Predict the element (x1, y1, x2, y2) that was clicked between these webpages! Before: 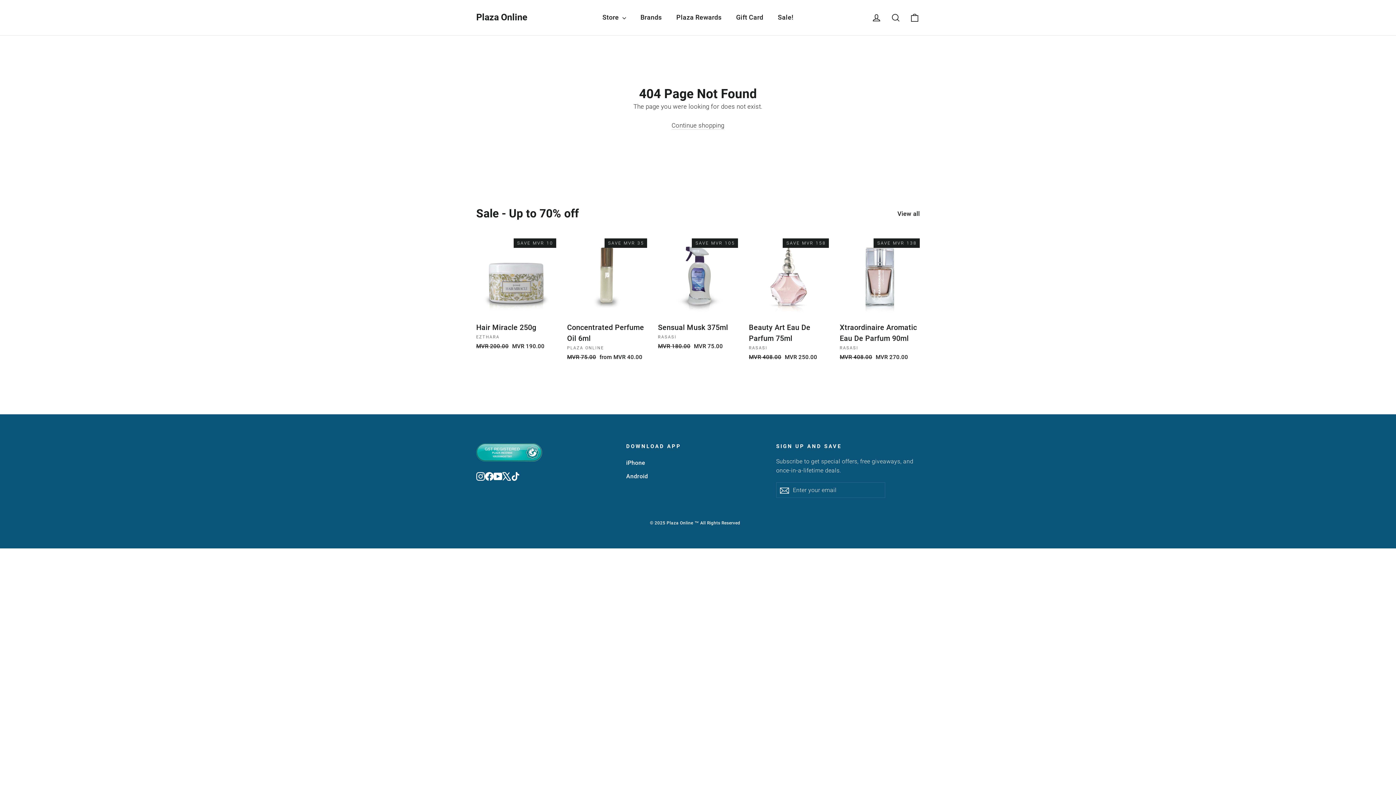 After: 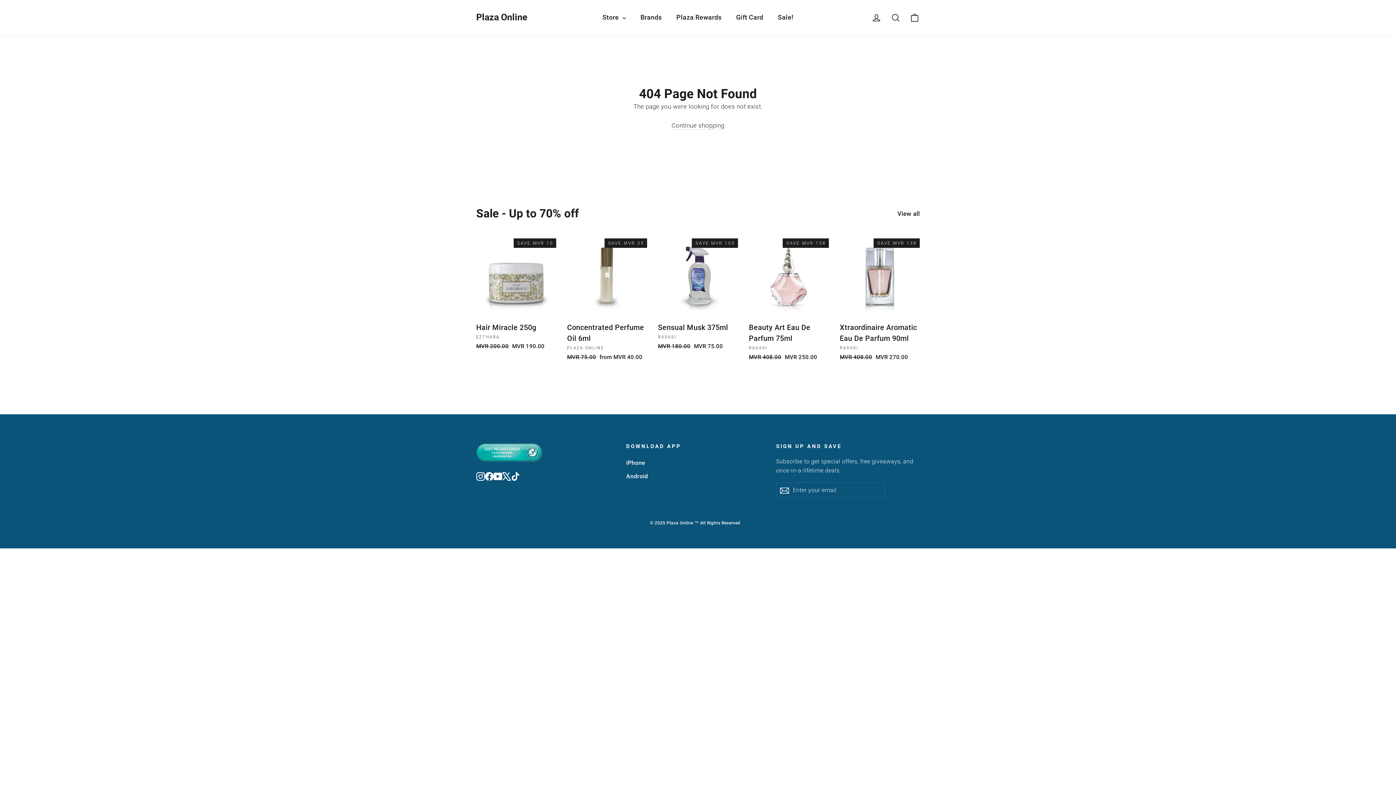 Action: label: Plaza Rewards bbox: (669, 8, 729, 26)